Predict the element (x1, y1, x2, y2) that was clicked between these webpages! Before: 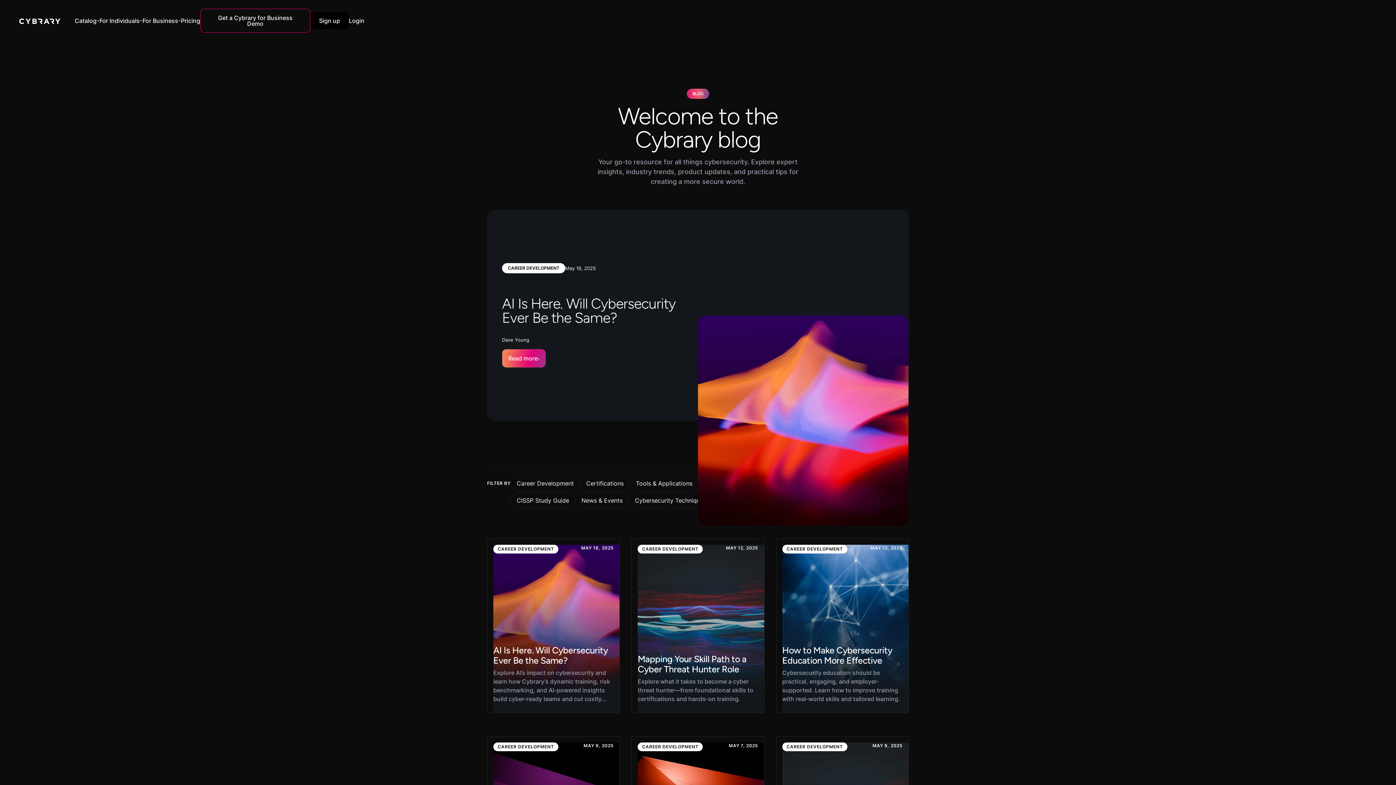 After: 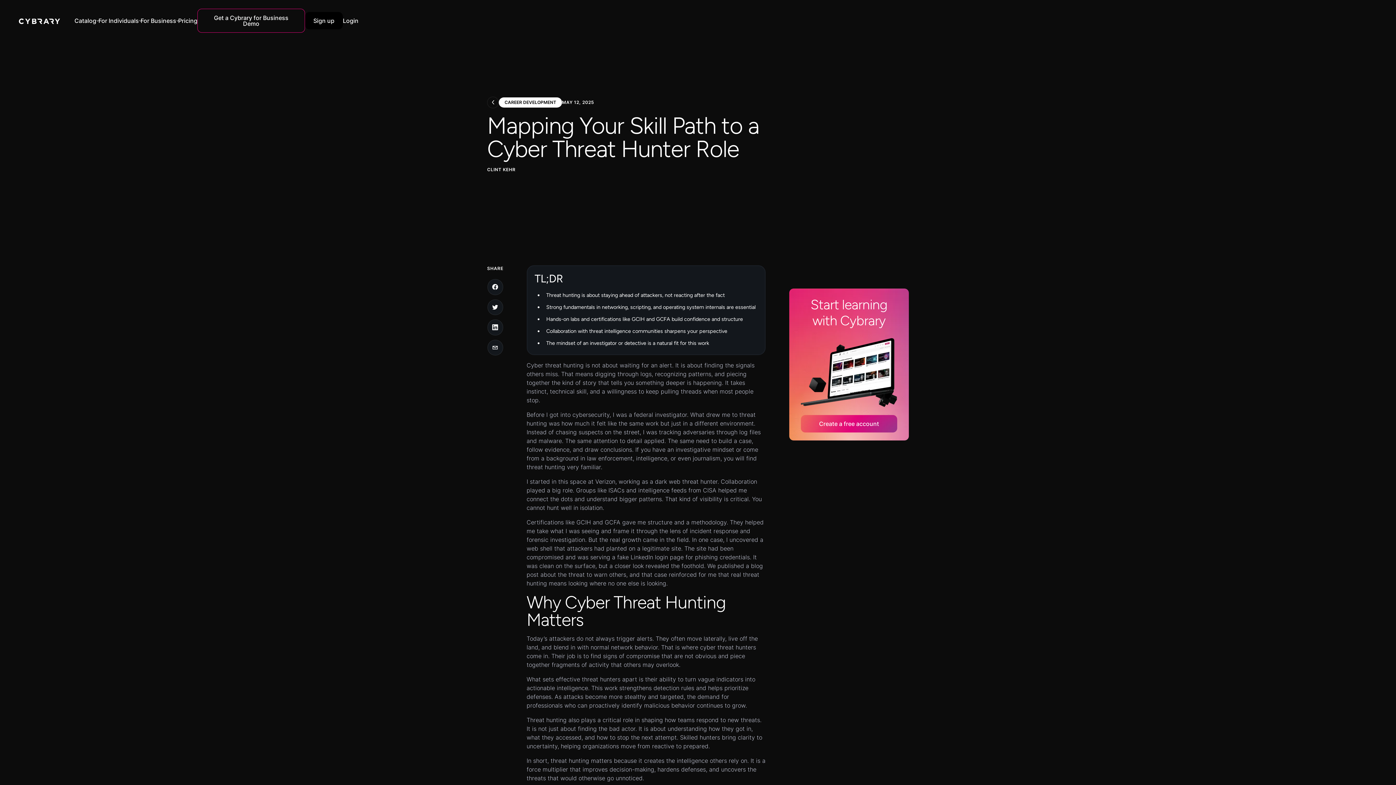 Action: label: CAREER DEVELOPMENT
MAY 12, 2025
Mapping Your Skill Path to a Cyber Threat Hunter Role

Explore what it takes to become a cyber threat hunter—from foundational skills to certifications and hands-on training.

Read More bbox: (632, 539, 764, 713)